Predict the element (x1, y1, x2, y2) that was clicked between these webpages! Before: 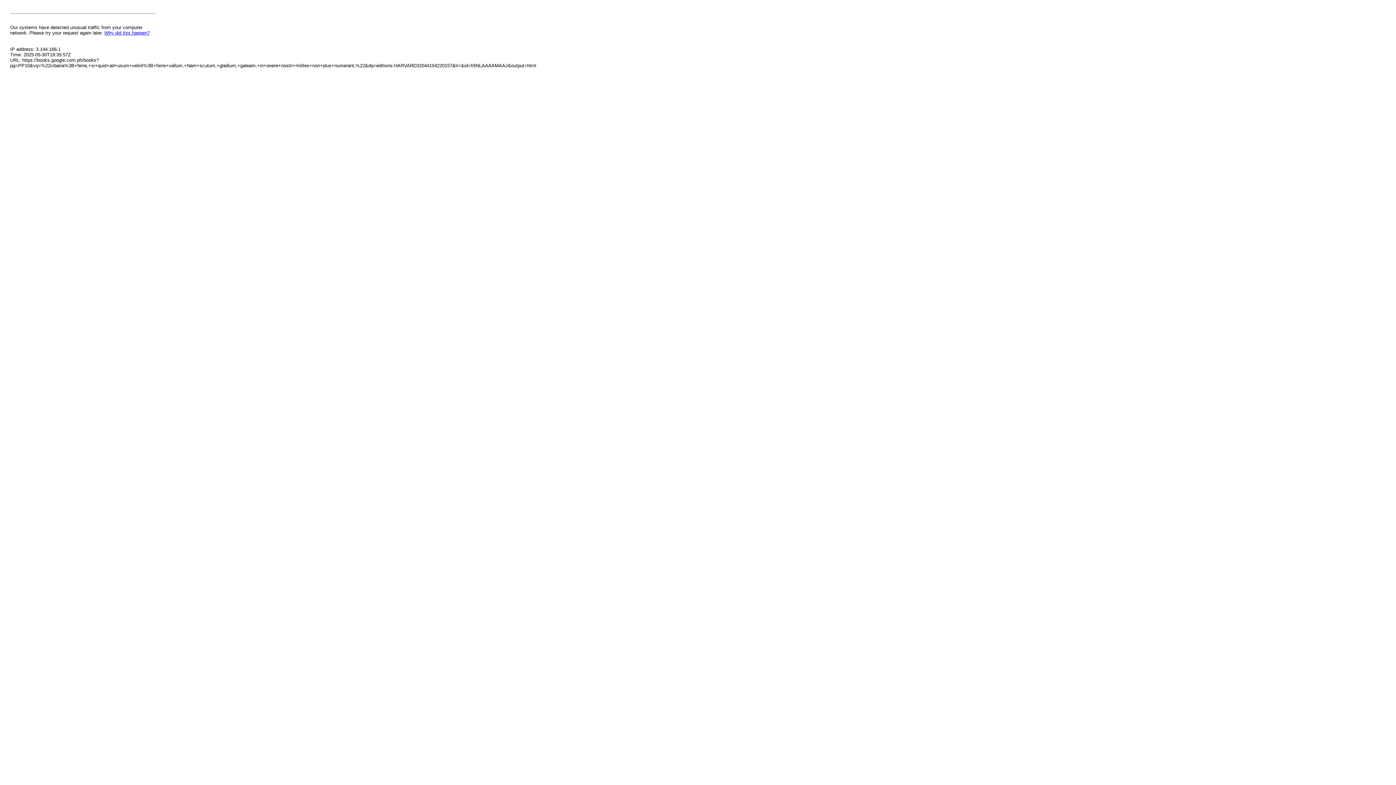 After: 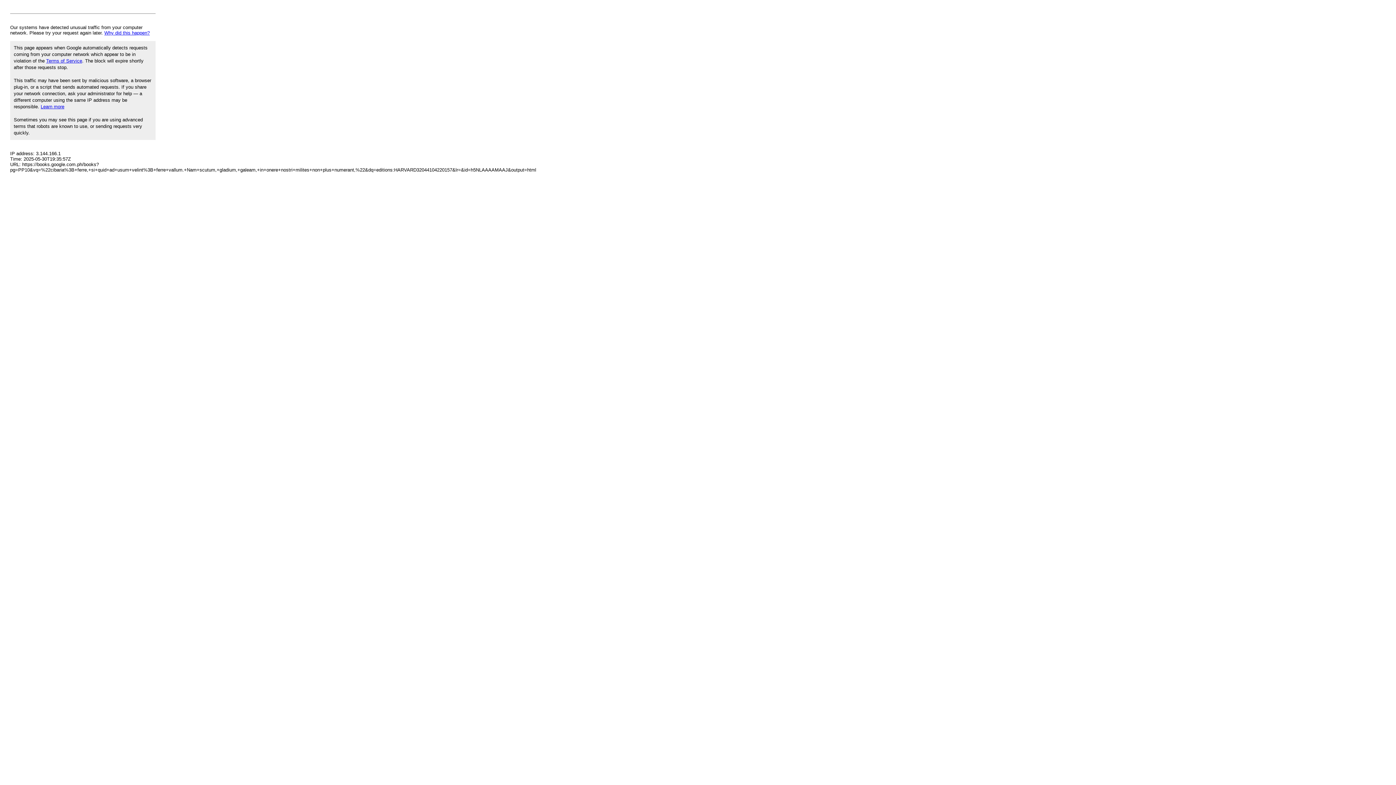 Action: label: Why did this happen? bbox: (104, 30, 149, 35)